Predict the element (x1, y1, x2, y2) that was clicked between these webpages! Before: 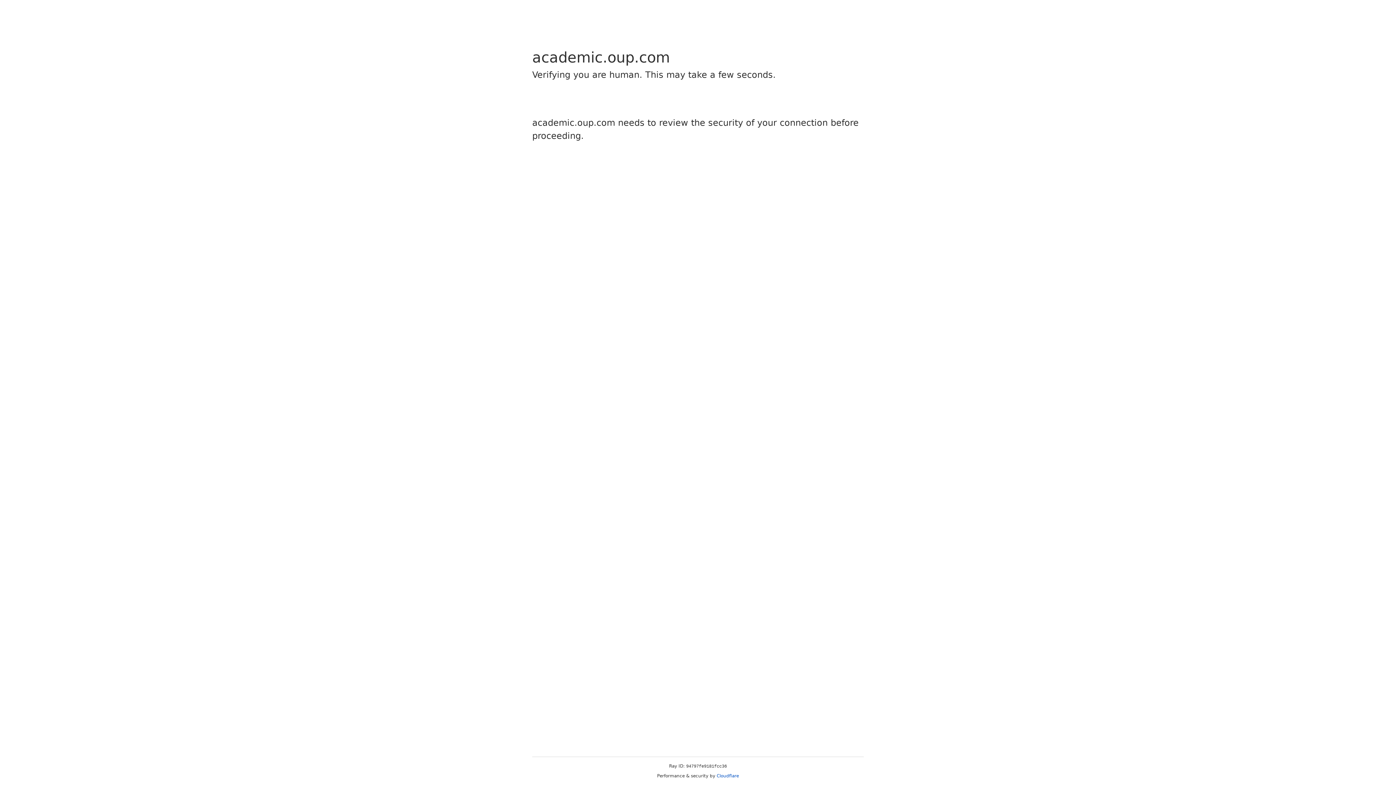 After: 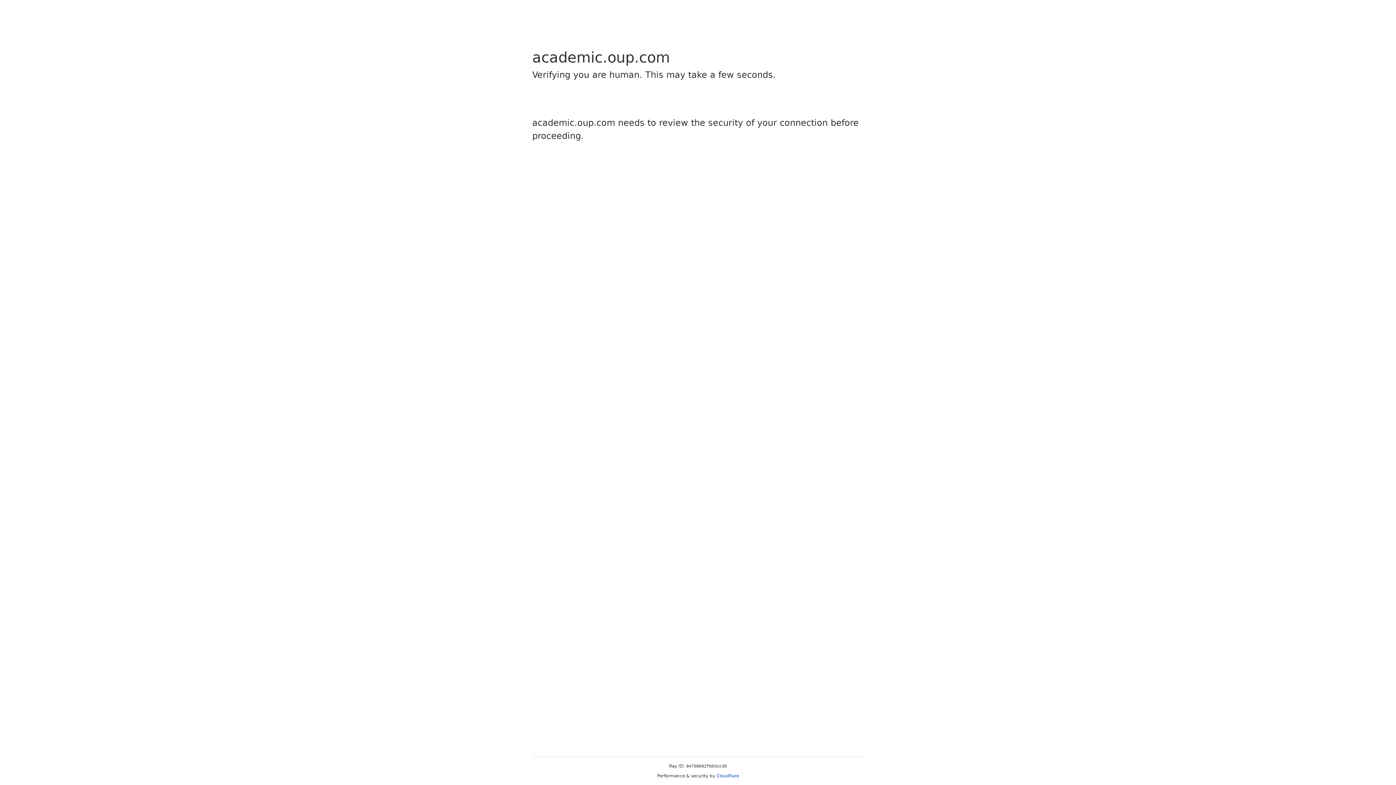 Action: label: Cloudflare bbox: (716, 773, 739, 778)